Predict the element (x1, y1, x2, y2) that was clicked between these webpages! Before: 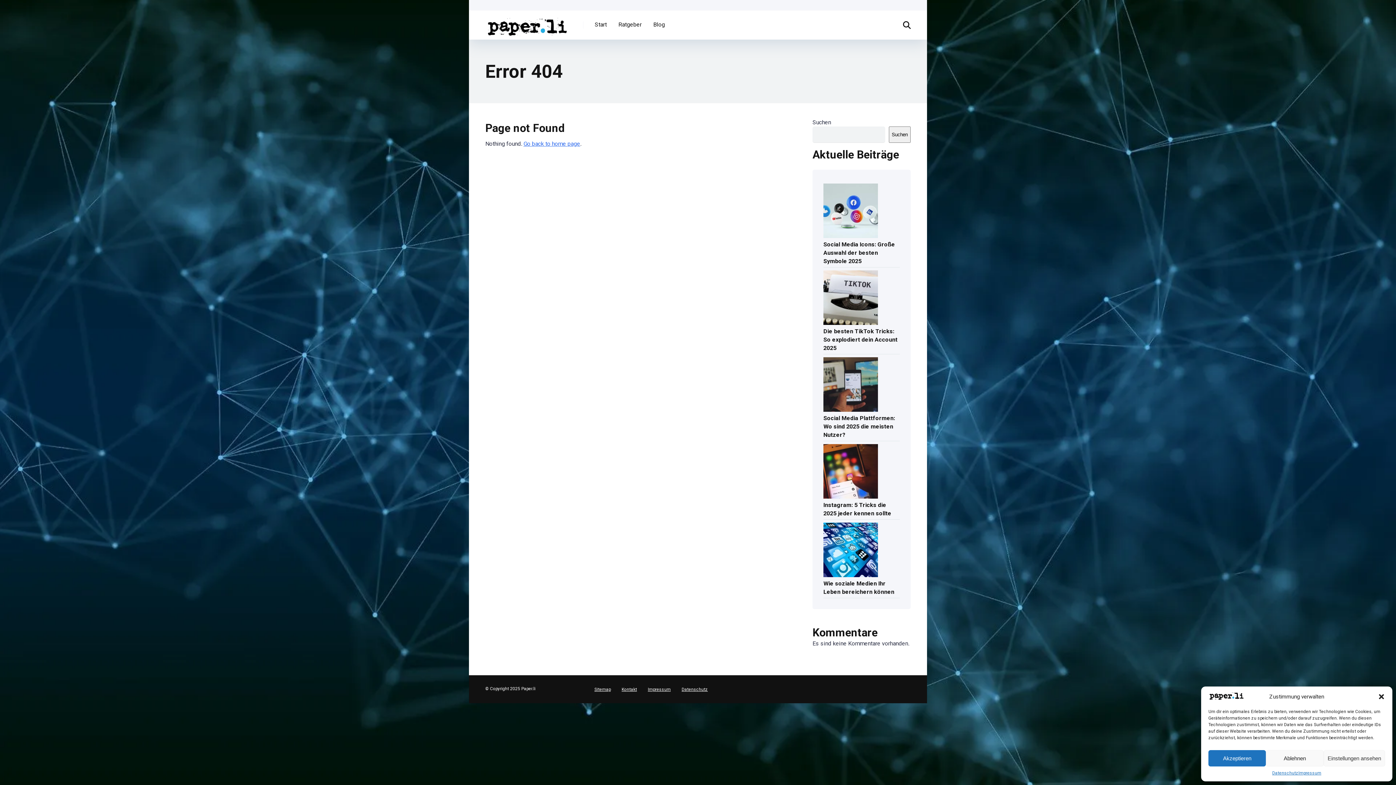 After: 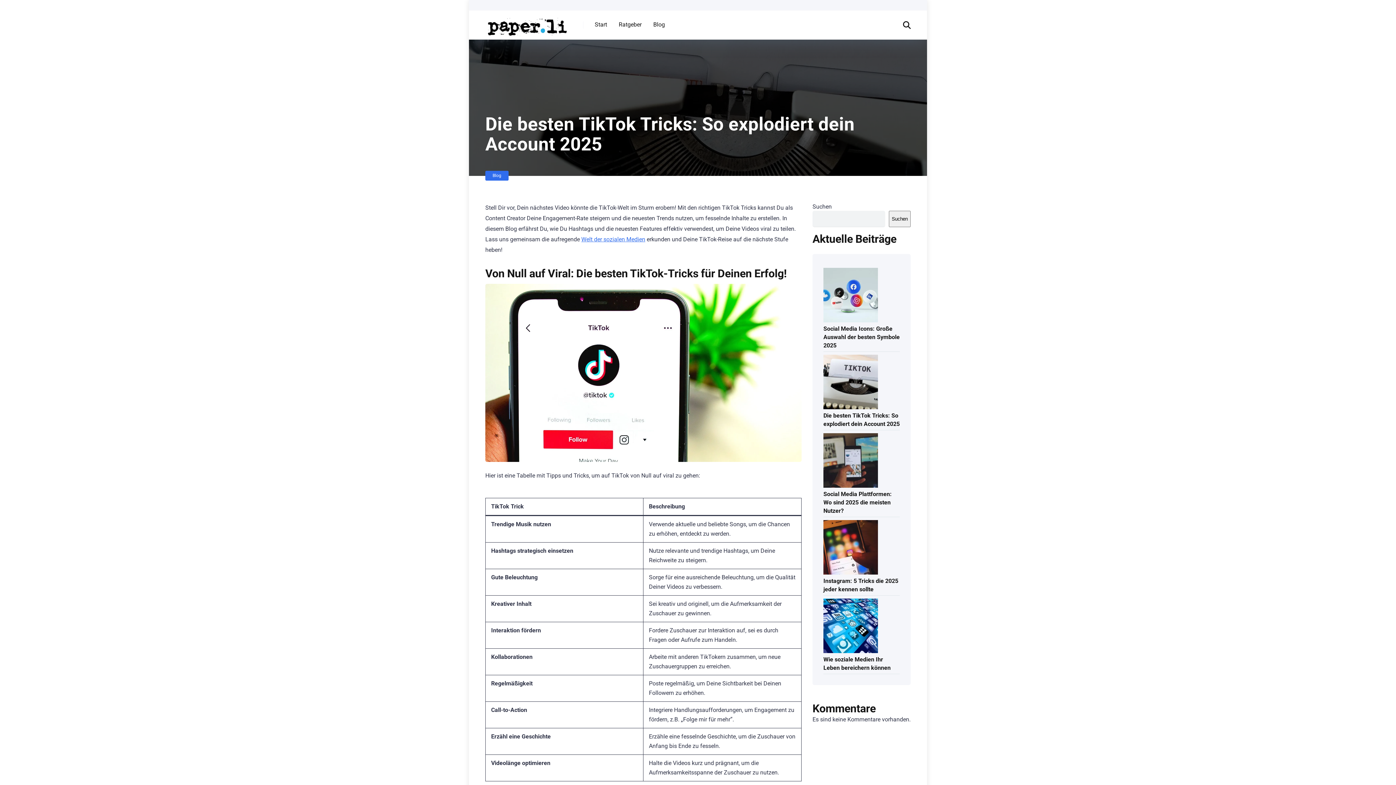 Action: bbox: (823, 325, 897, 353) label: Die besten TikTok Tricks: So explodiert dein Account 2025